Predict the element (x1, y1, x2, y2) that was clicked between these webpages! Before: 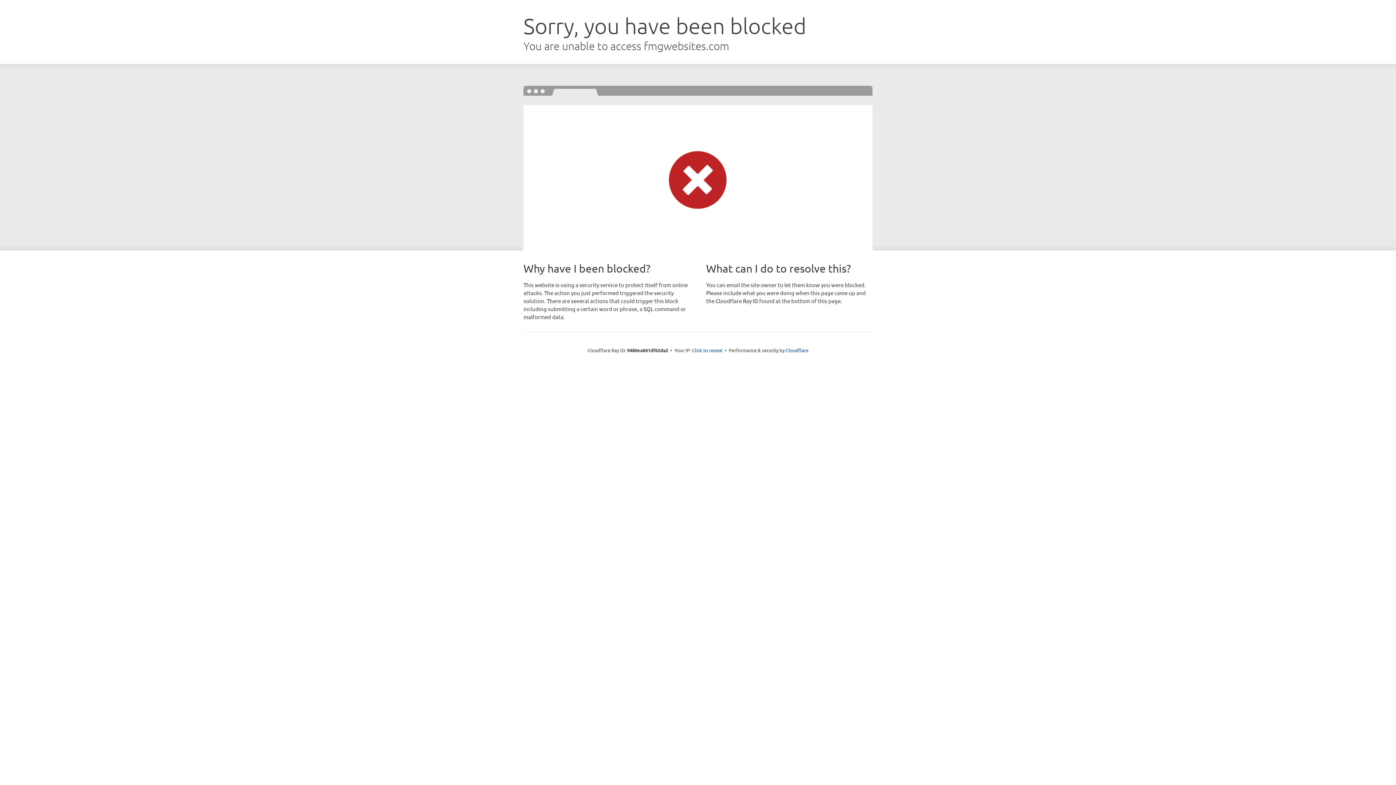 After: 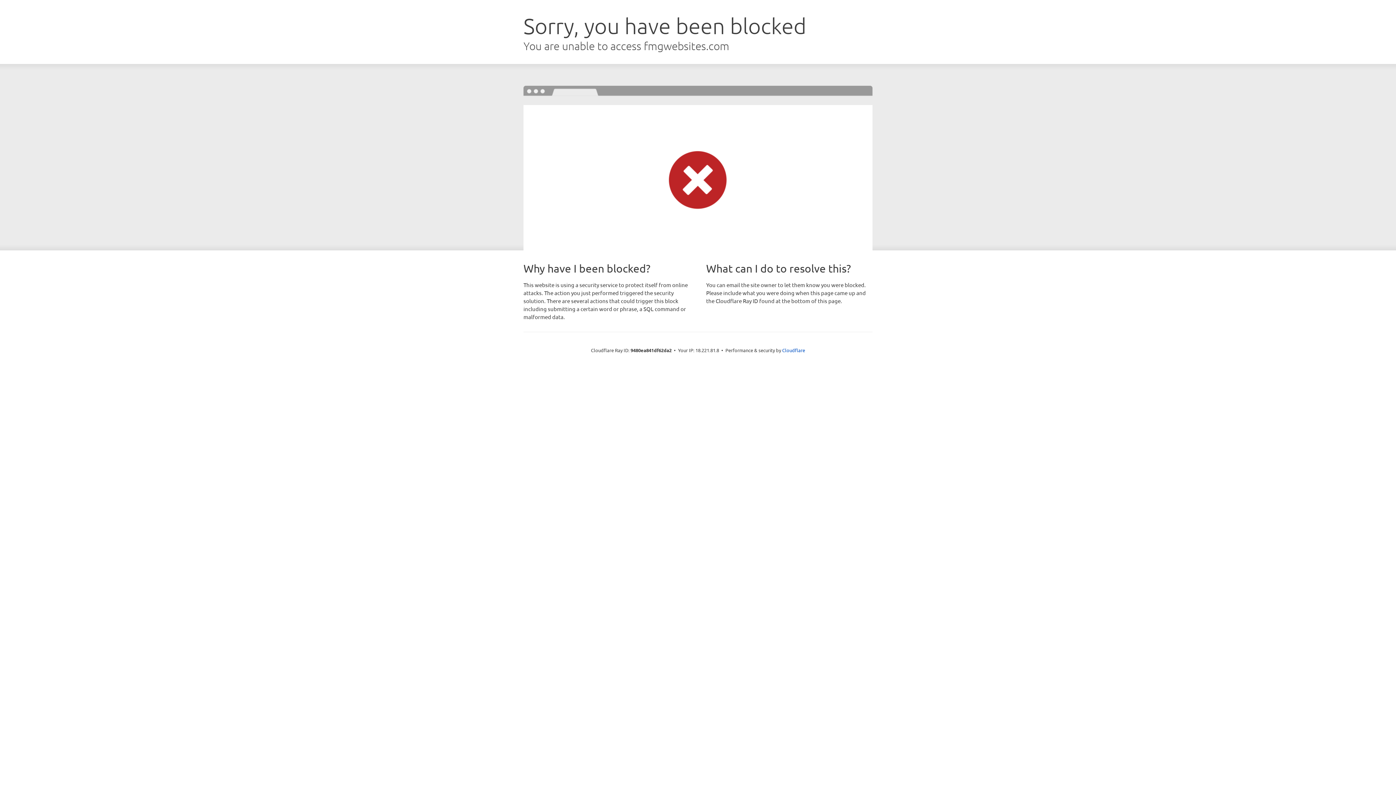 Action: bbox: (692, 346, 722, 353) label: Click to reveal